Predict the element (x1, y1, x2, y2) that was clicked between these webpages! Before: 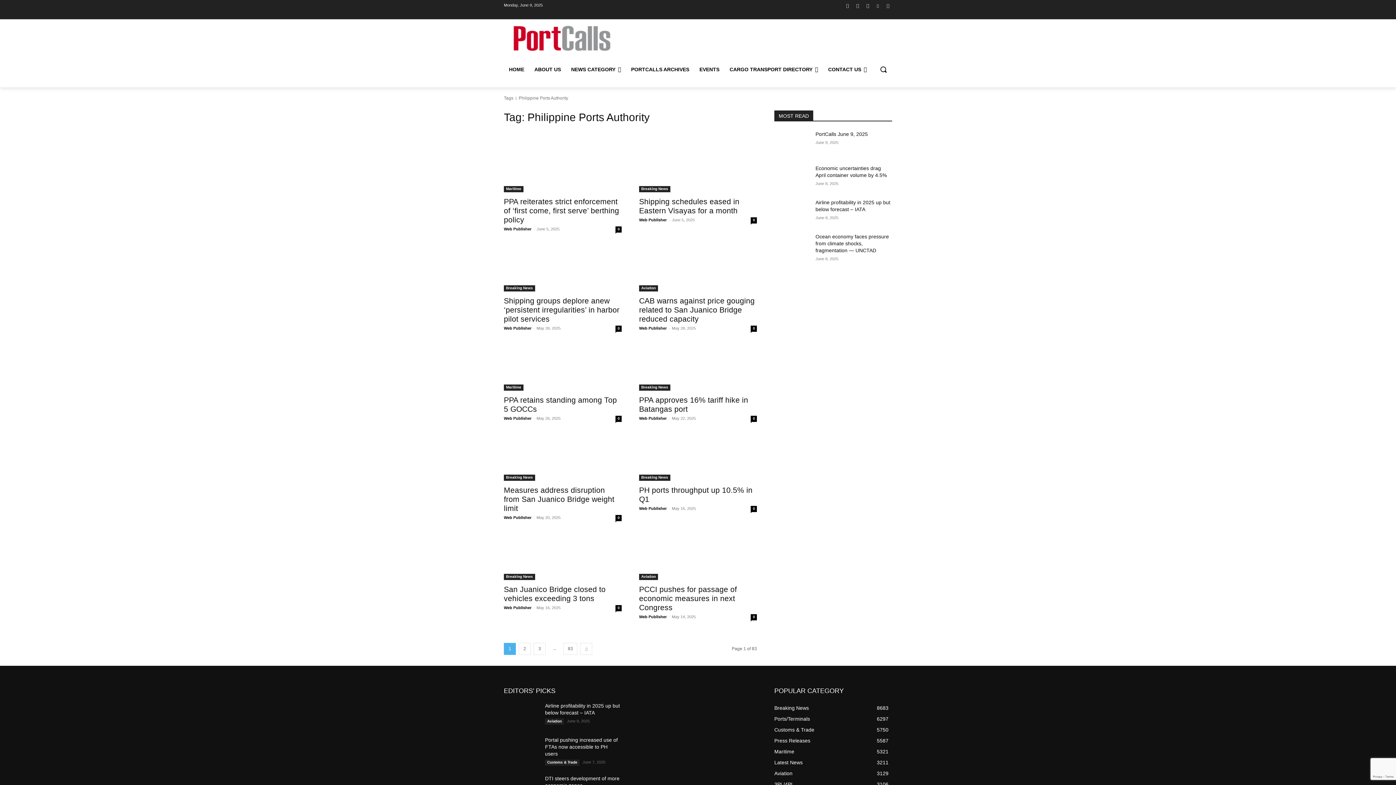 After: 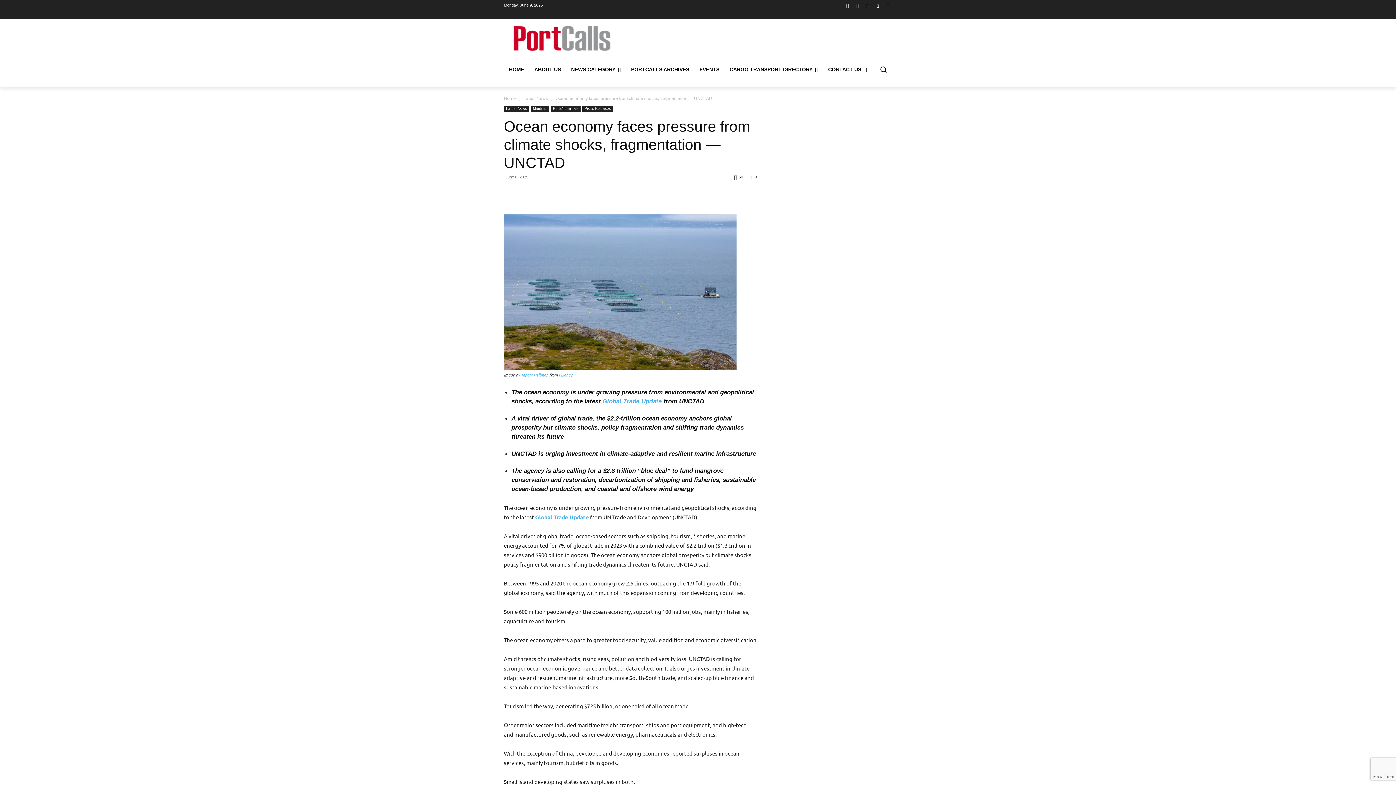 Action: label: Ocean economy faces pressure from climate shocks, fragmentation — UNCTAD bbox: (815, 233, 889, 253)